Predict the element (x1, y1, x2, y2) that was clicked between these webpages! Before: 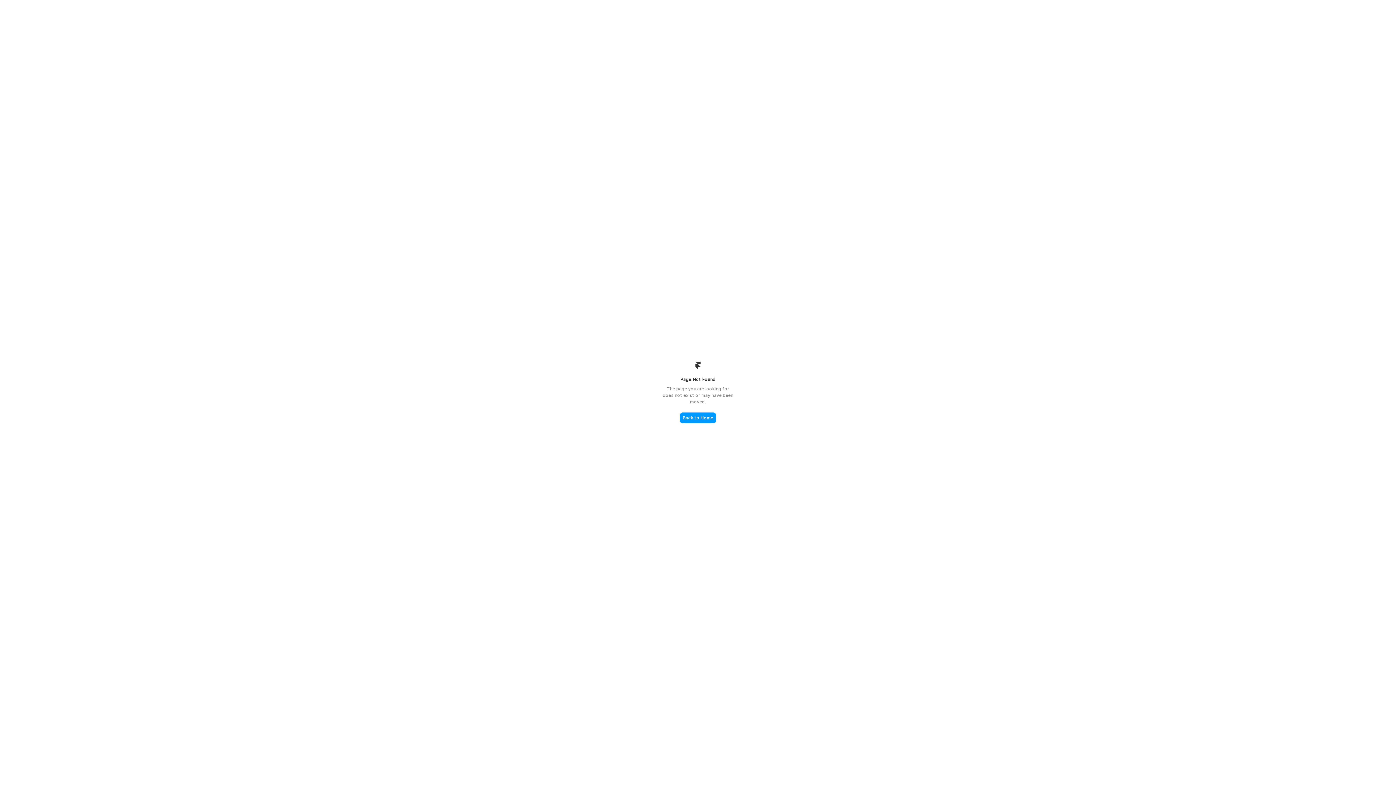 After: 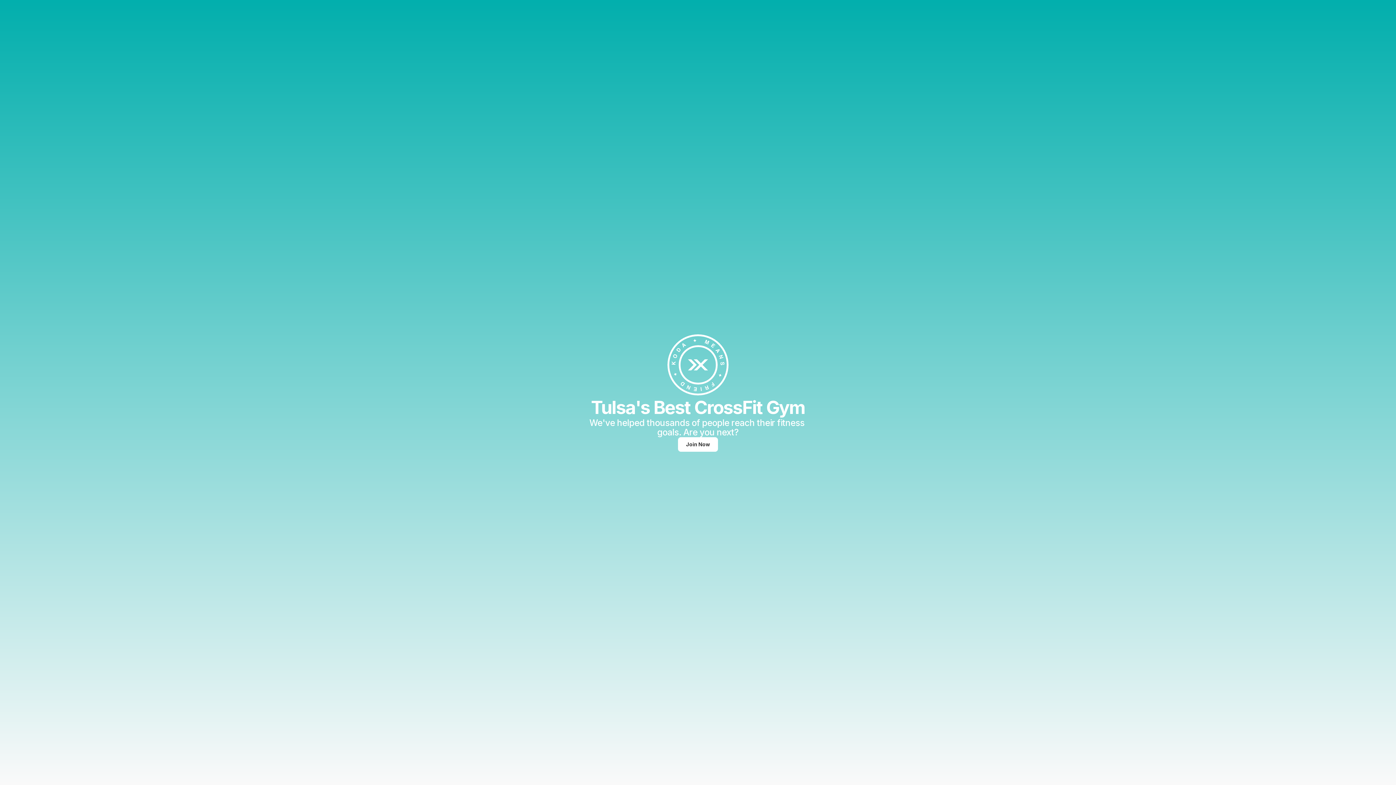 Action: label: Back to Home bbox: (680, 412, 716, 423)